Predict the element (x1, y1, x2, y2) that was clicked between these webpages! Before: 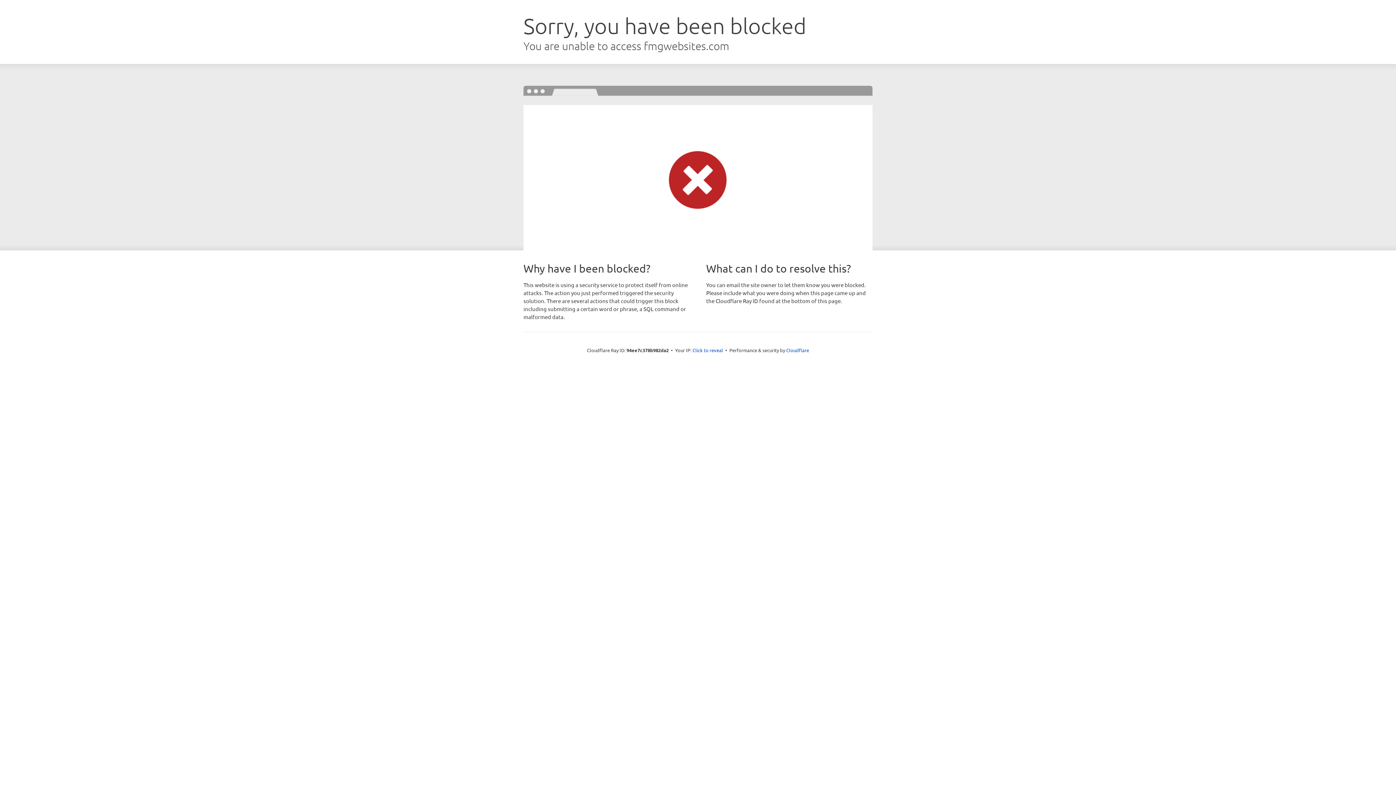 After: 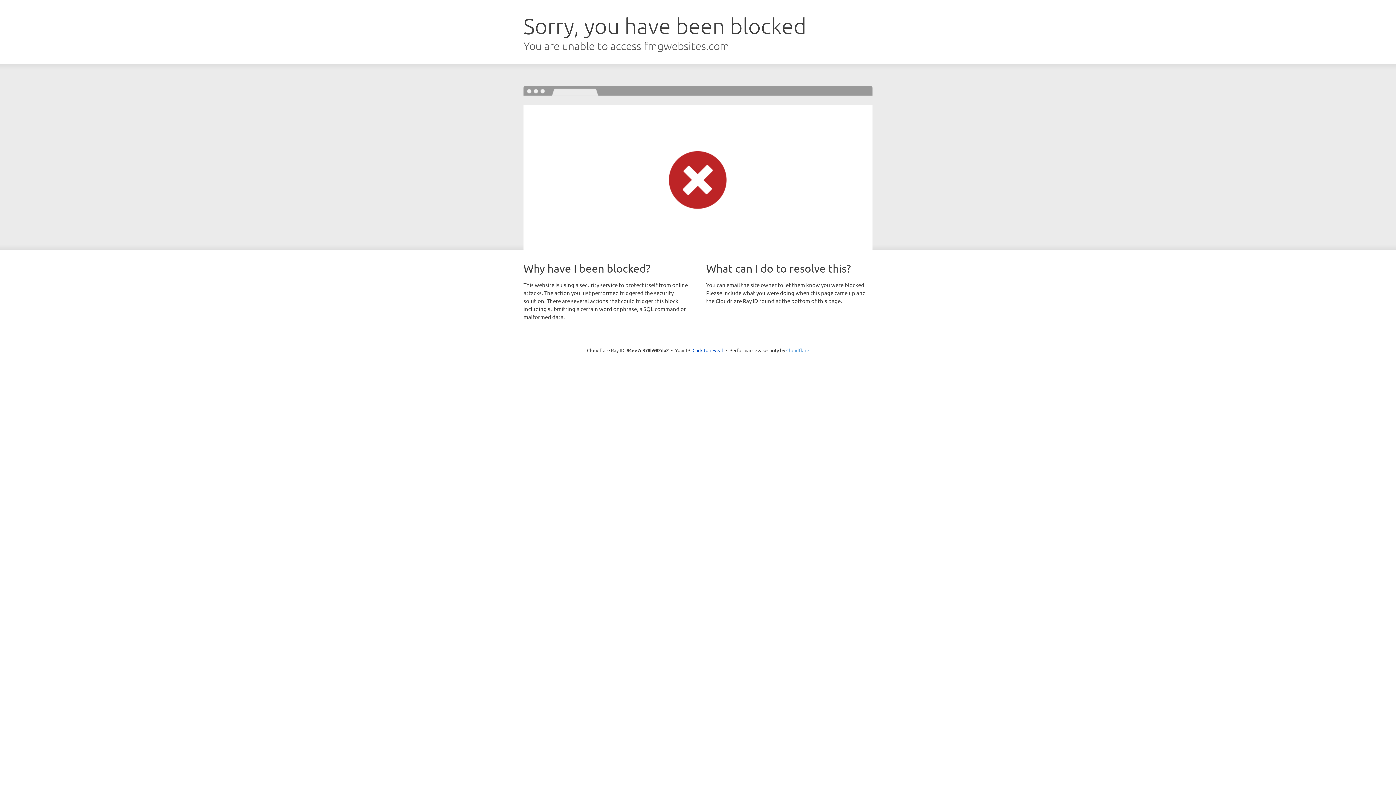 Action: label: Cloudflare bbox: (786, 347, 809, 353)